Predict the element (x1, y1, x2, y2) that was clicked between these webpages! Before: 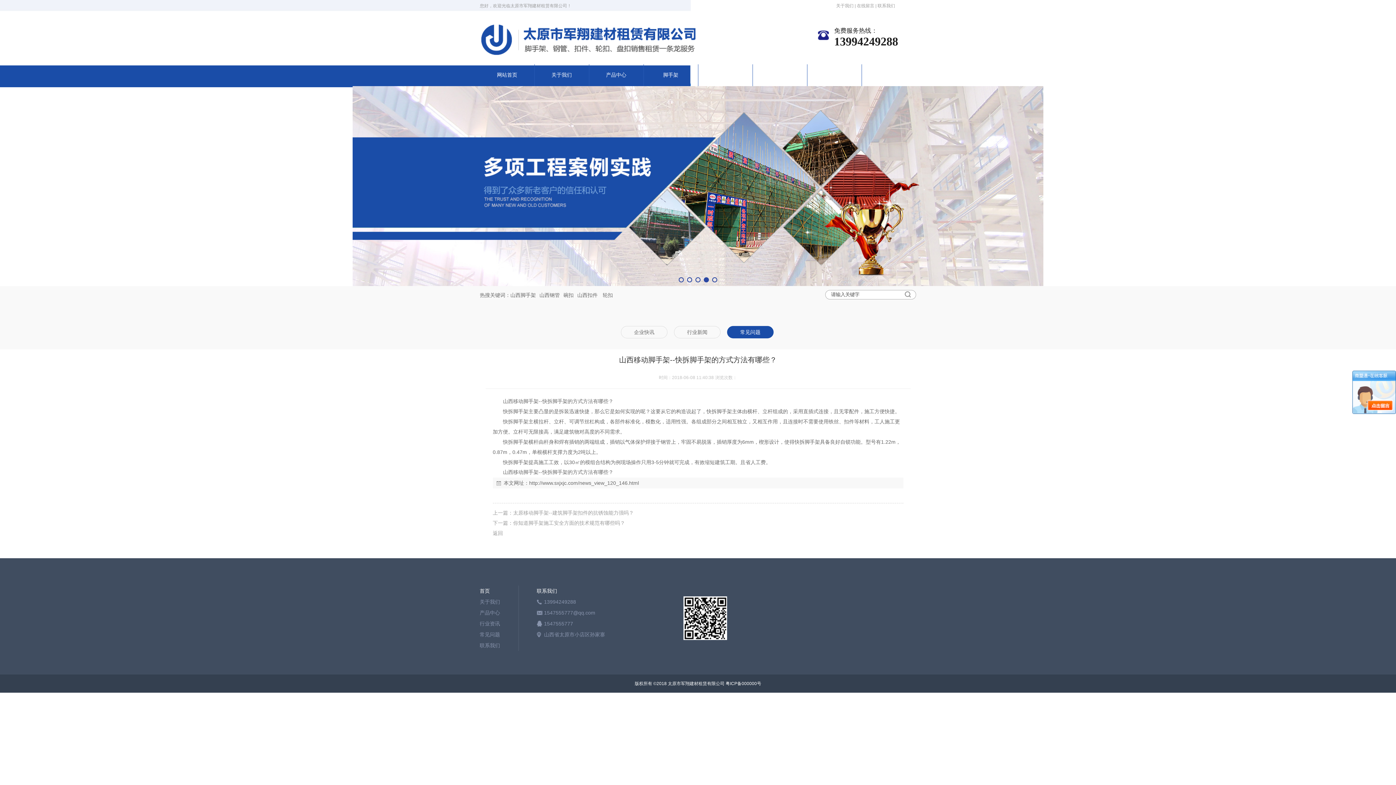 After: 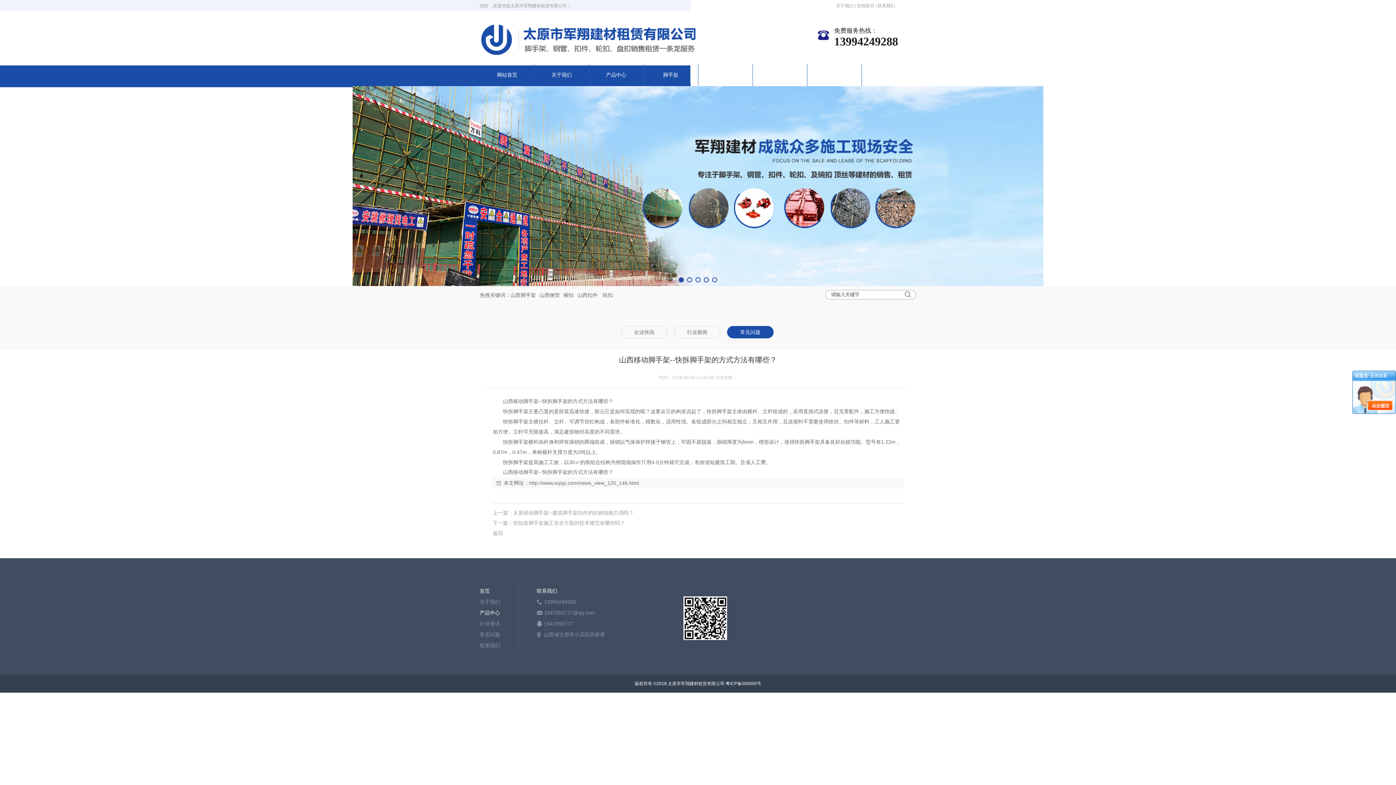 Action: bbox: (479, 610, 500, 616) label: 产品中心